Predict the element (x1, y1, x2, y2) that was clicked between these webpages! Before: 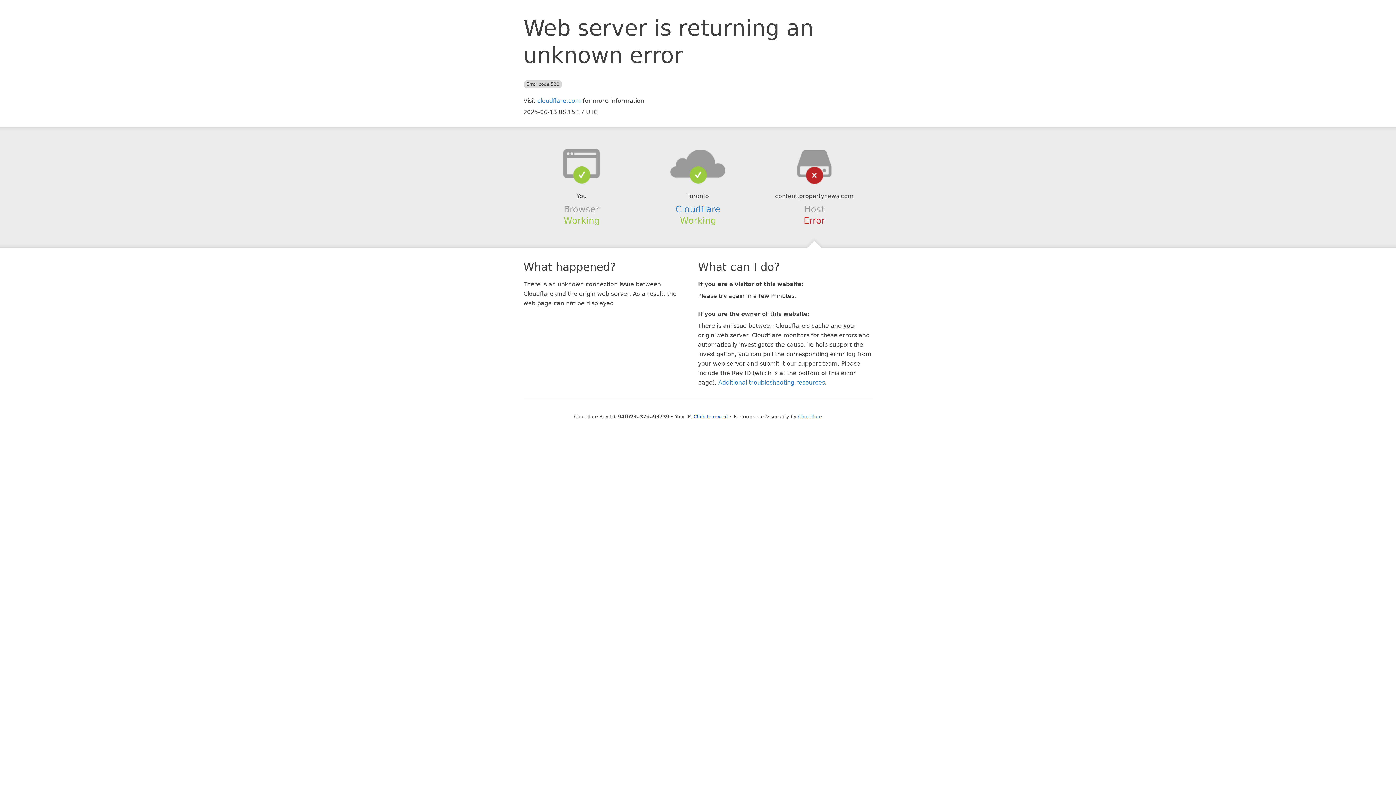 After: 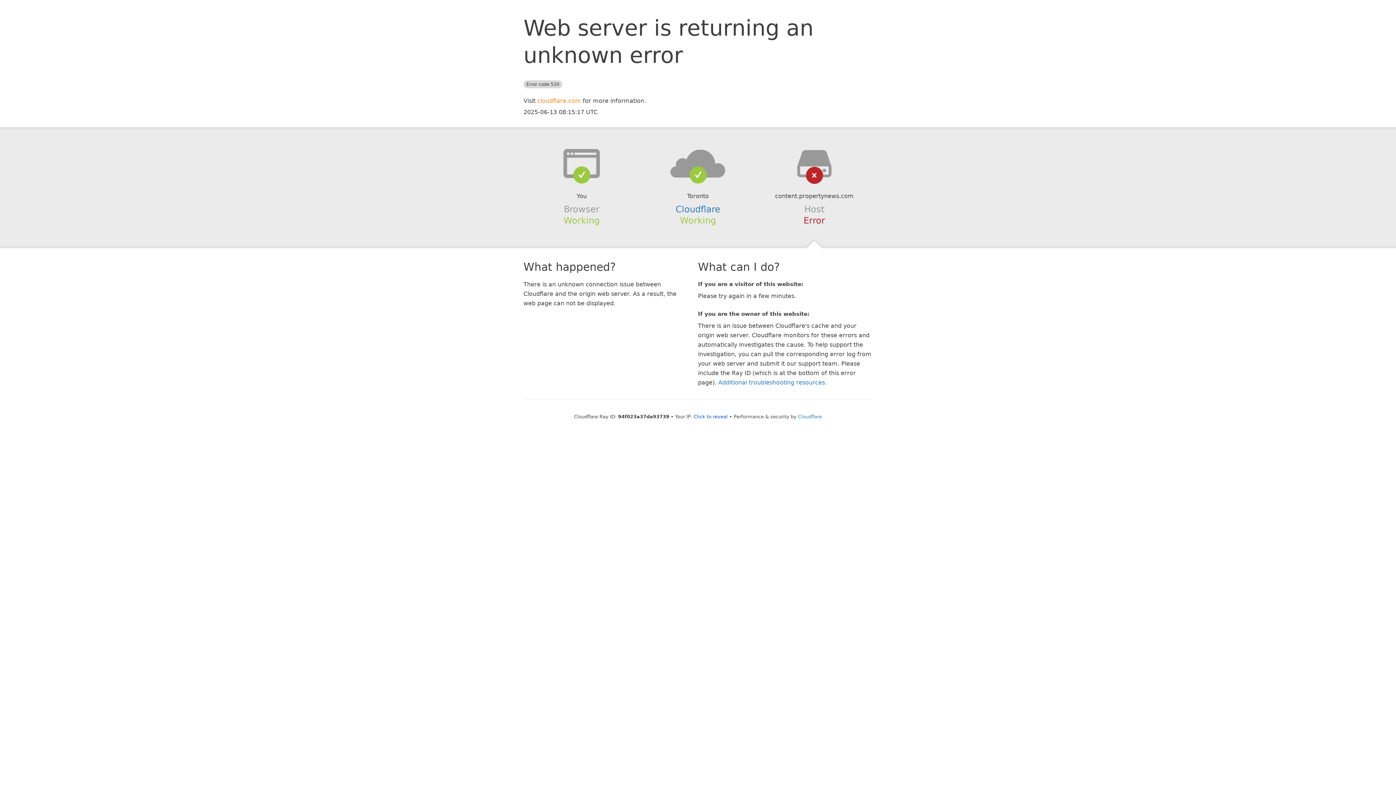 Action: bbox: (537, 97, 581, 104) label: cloudflare.com